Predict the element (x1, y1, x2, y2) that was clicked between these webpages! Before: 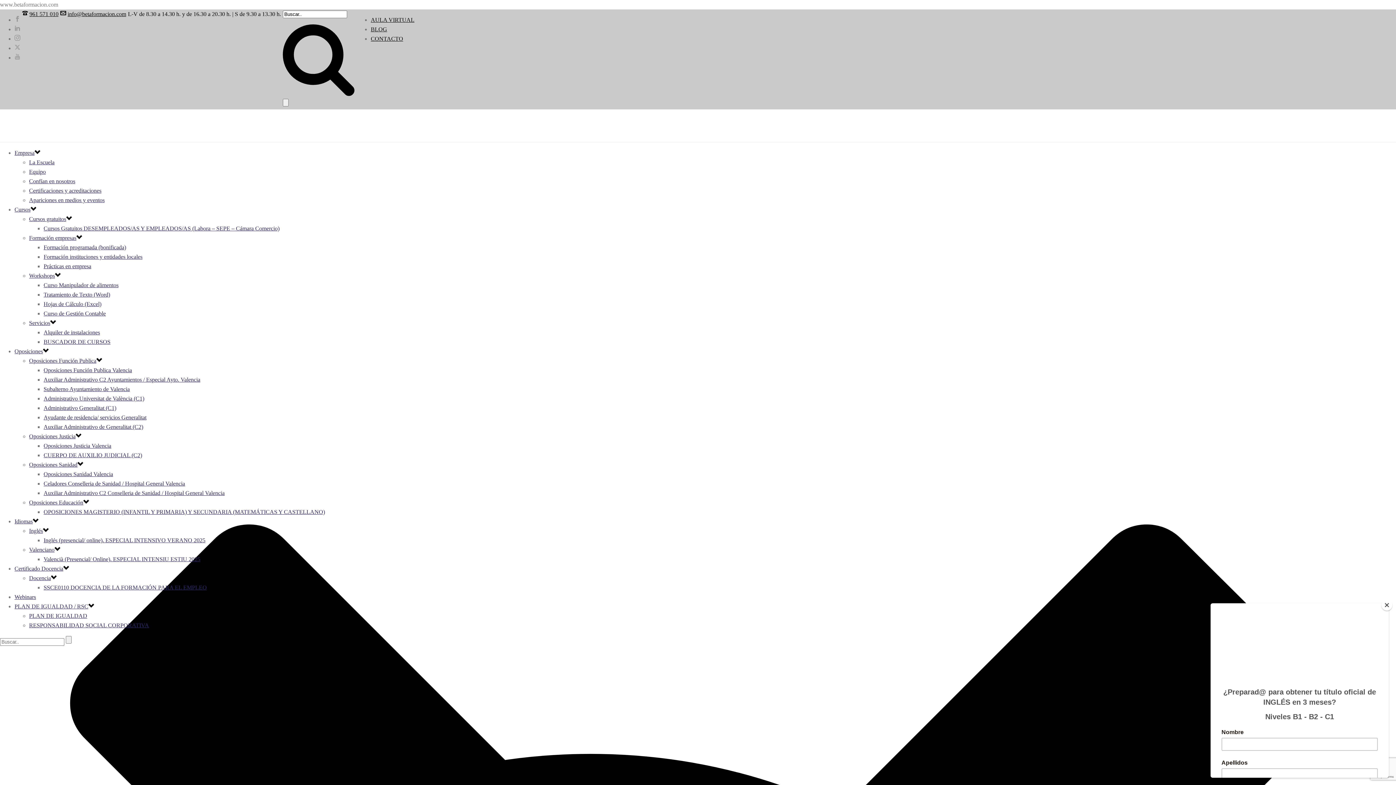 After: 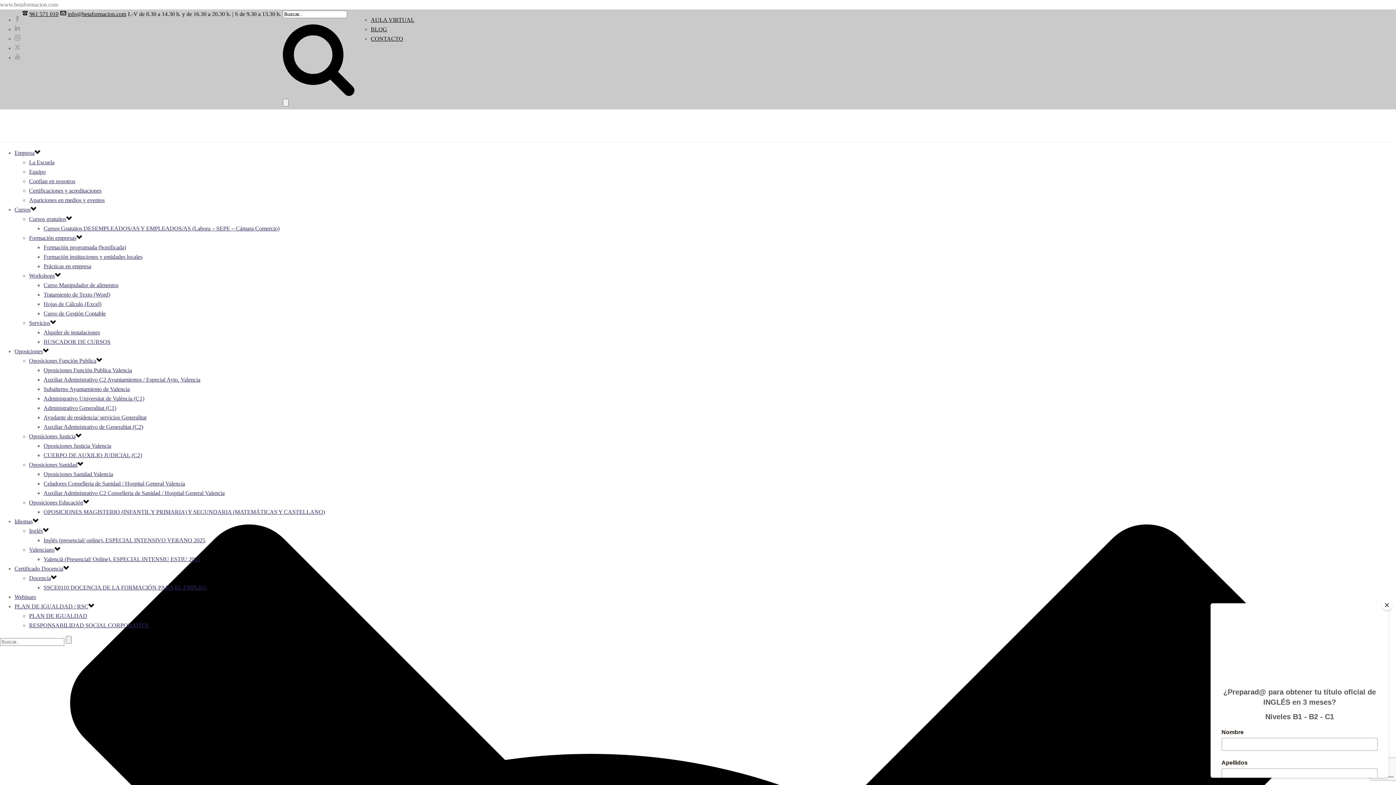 Action: bbox: (370, 16, 414, 22) label: AULA VIRTUAL